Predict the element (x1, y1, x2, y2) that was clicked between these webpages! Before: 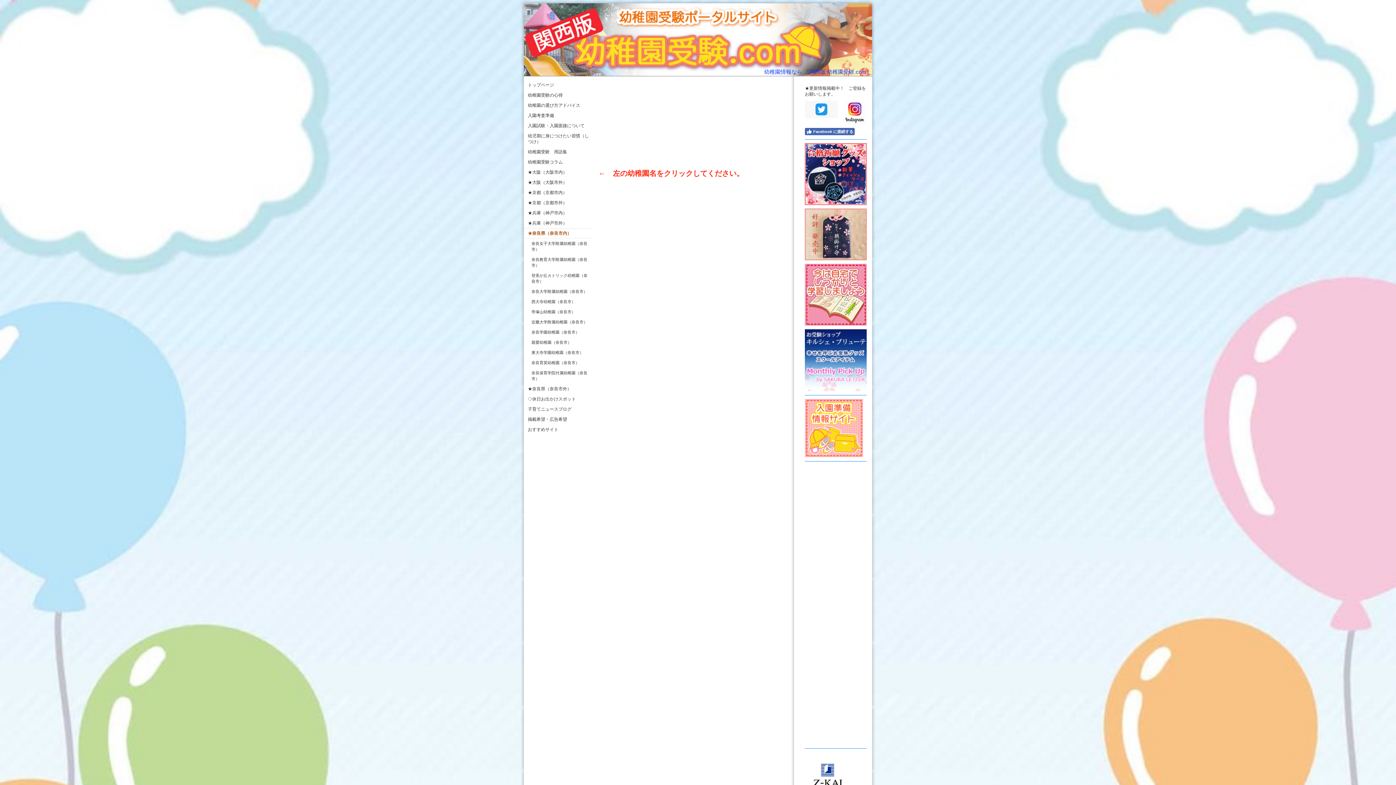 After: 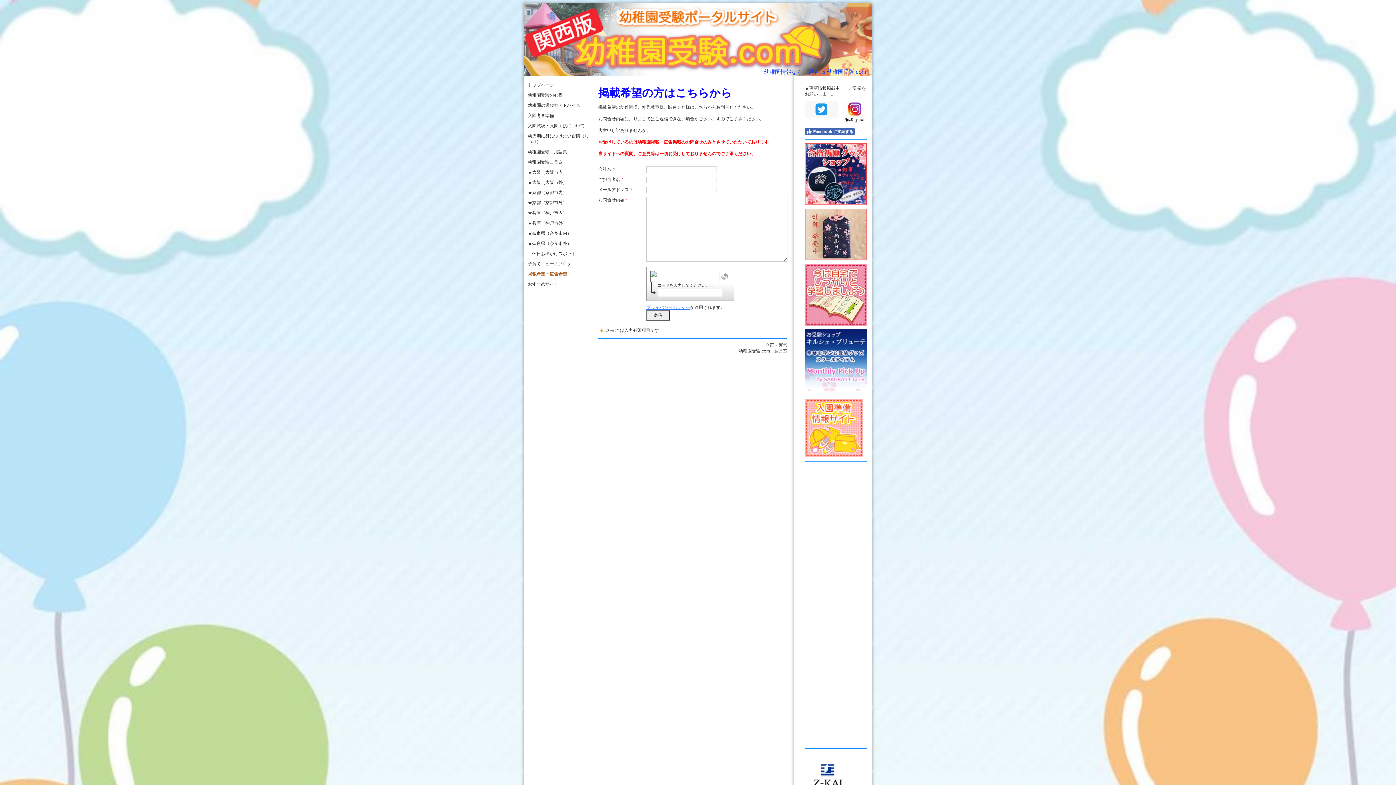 Action: bbox: (524, 414, 593, 424) label: 掲載希望・広告希望